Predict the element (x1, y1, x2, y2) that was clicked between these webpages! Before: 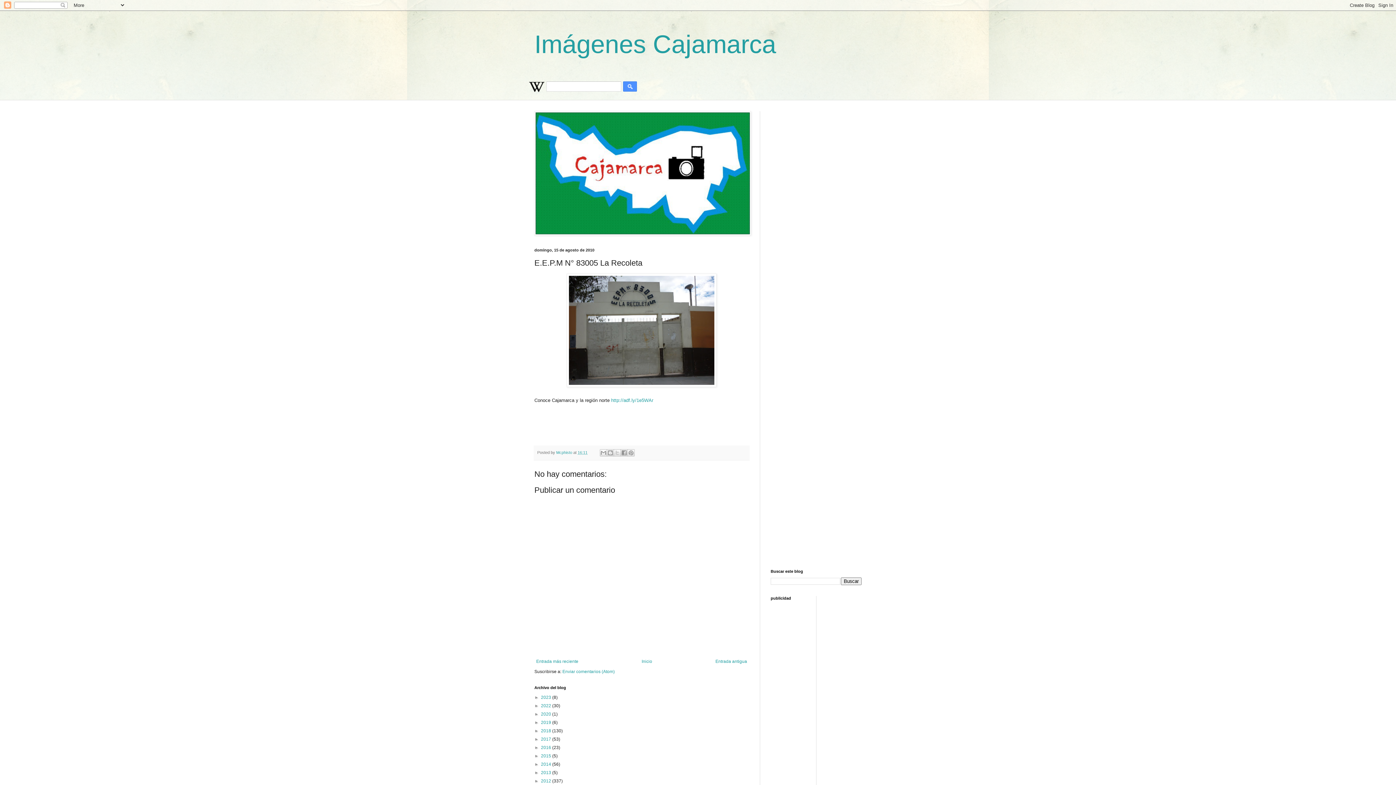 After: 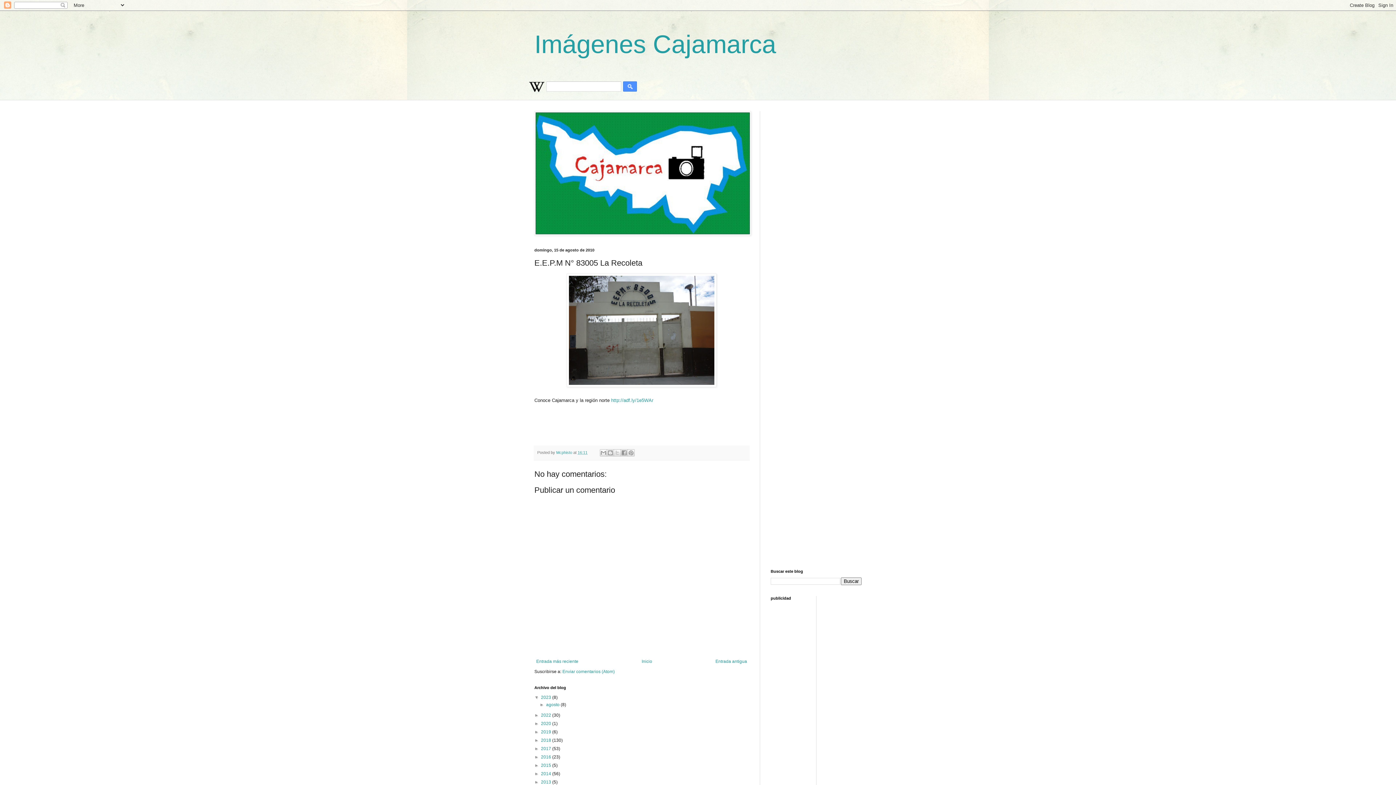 Action: bbox: (534, 695, 541, 700) label: ►  